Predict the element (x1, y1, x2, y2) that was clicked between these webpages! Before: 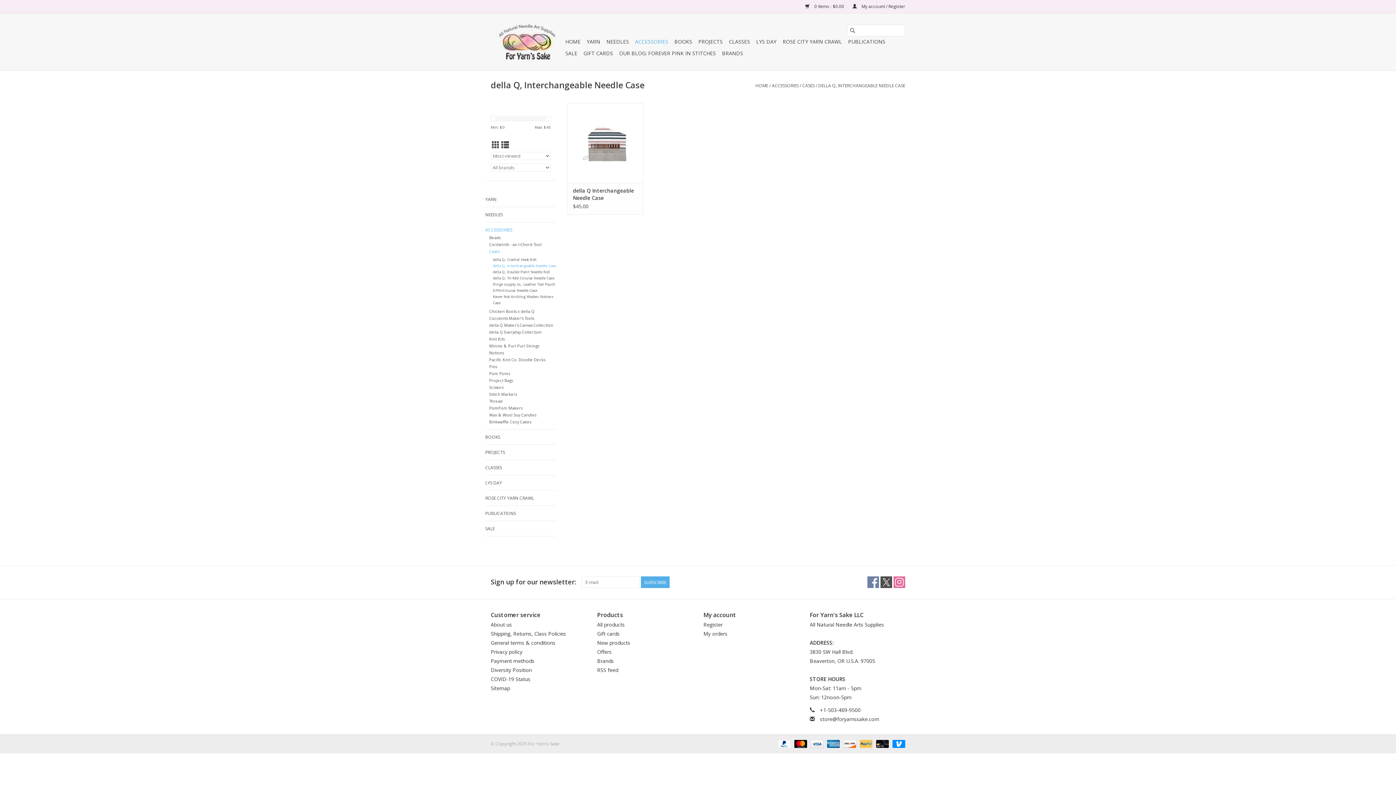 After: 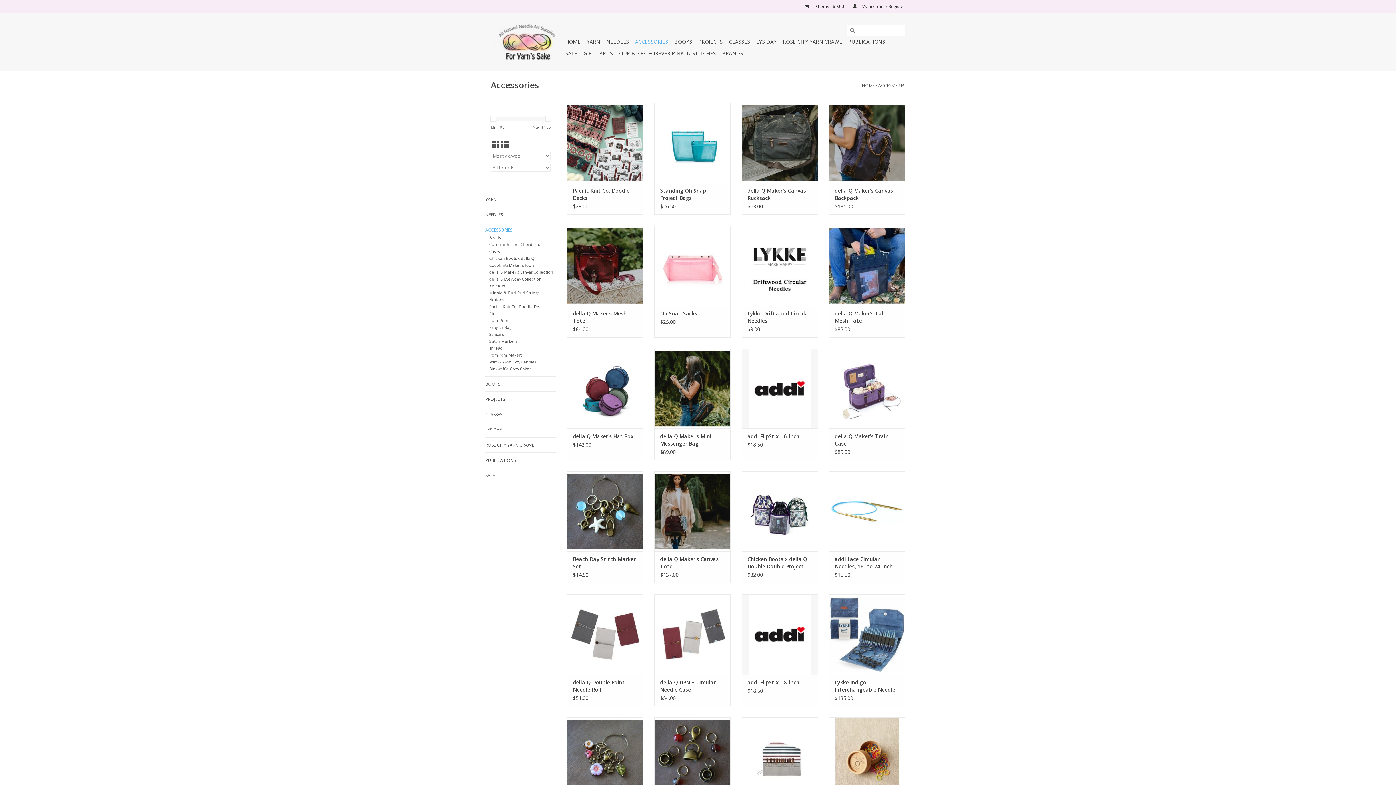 Action: bbox: (772, 82, 798, 88) label: ACCESSORIES